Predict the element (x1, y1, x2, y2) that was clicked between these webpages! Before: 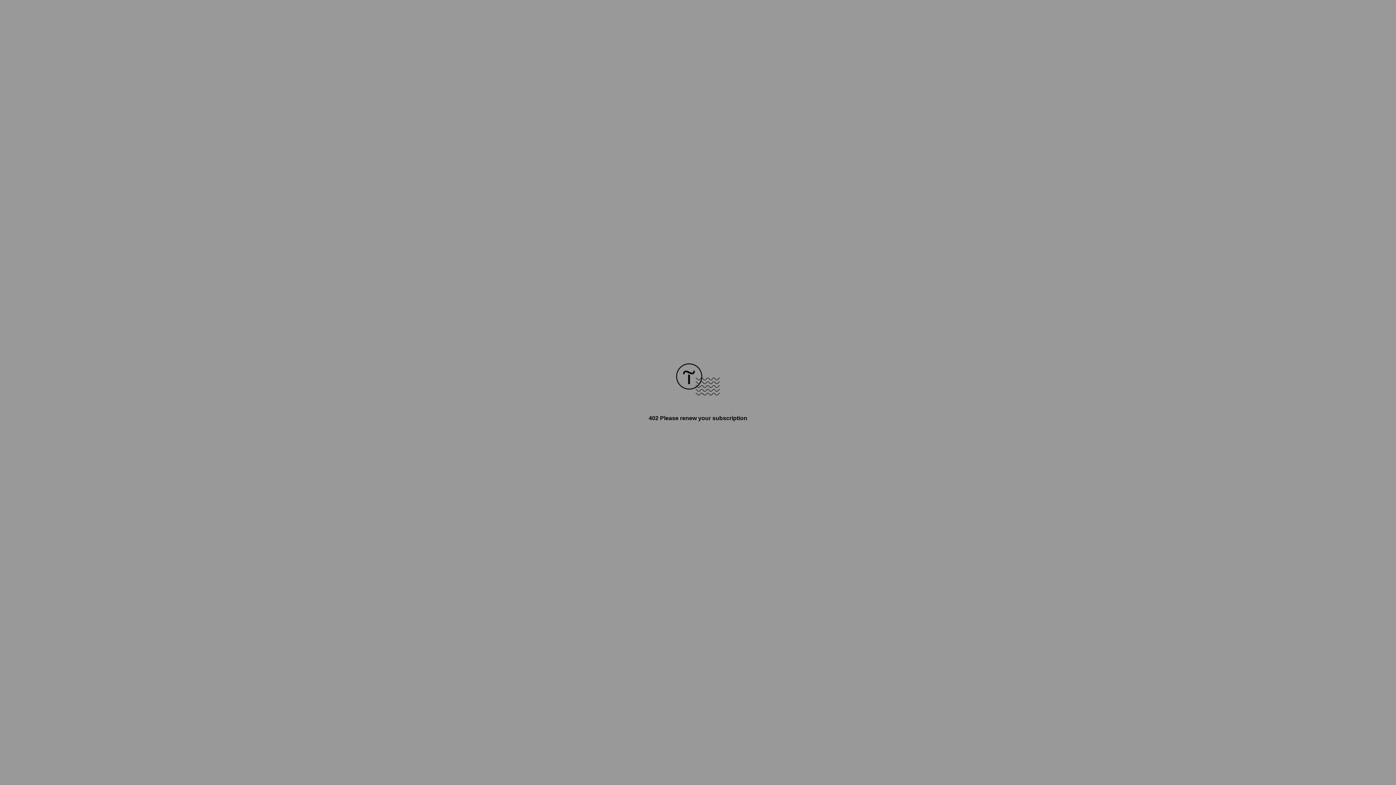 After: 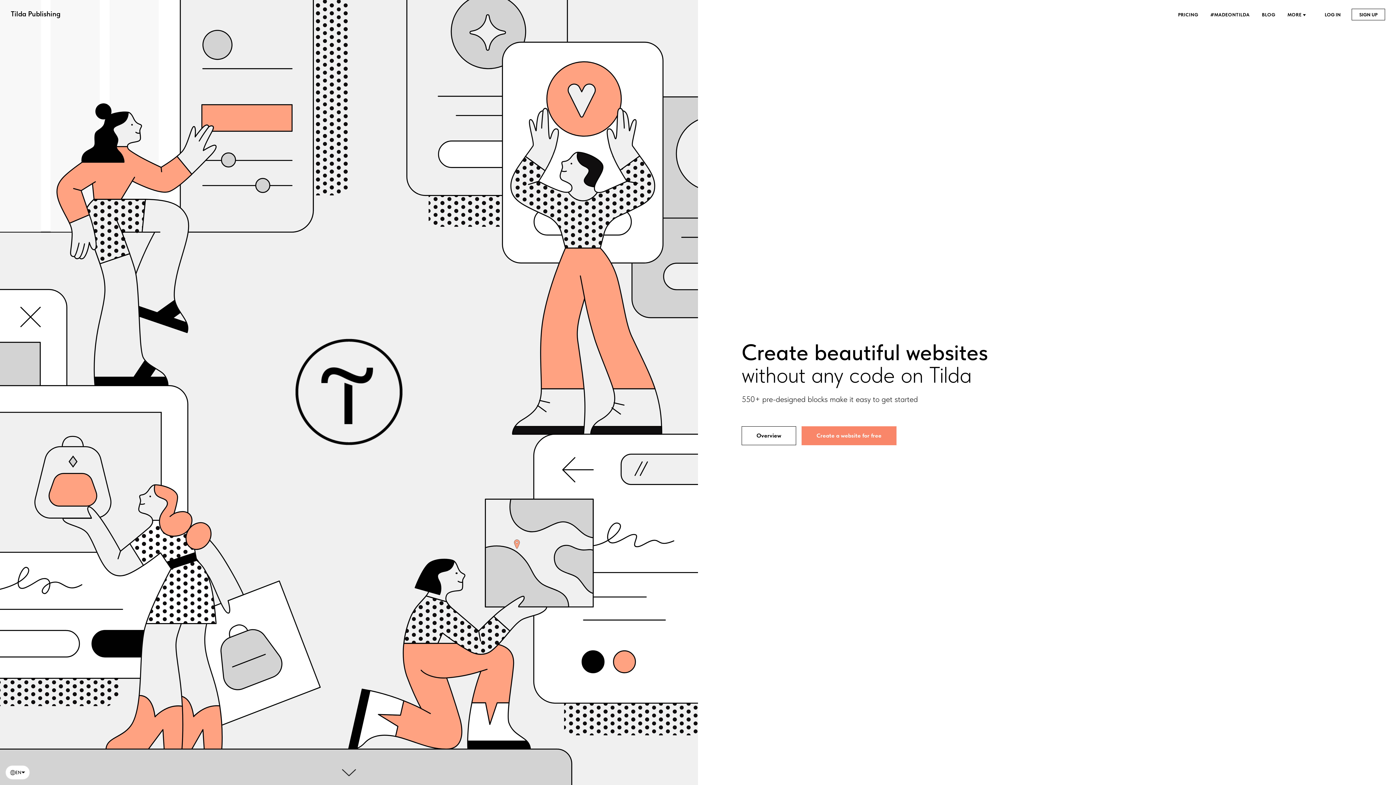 Action: bbox: (676, 390, 720, 396)